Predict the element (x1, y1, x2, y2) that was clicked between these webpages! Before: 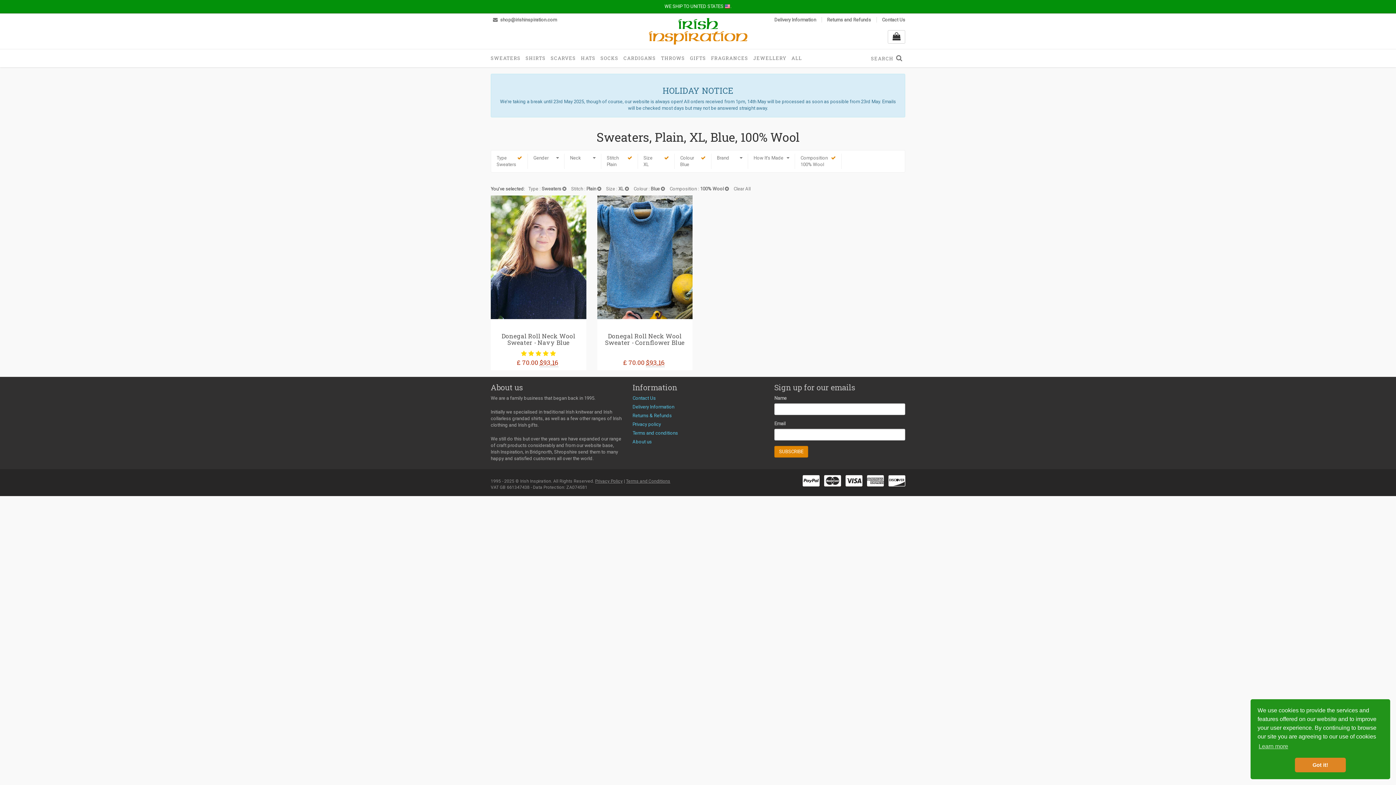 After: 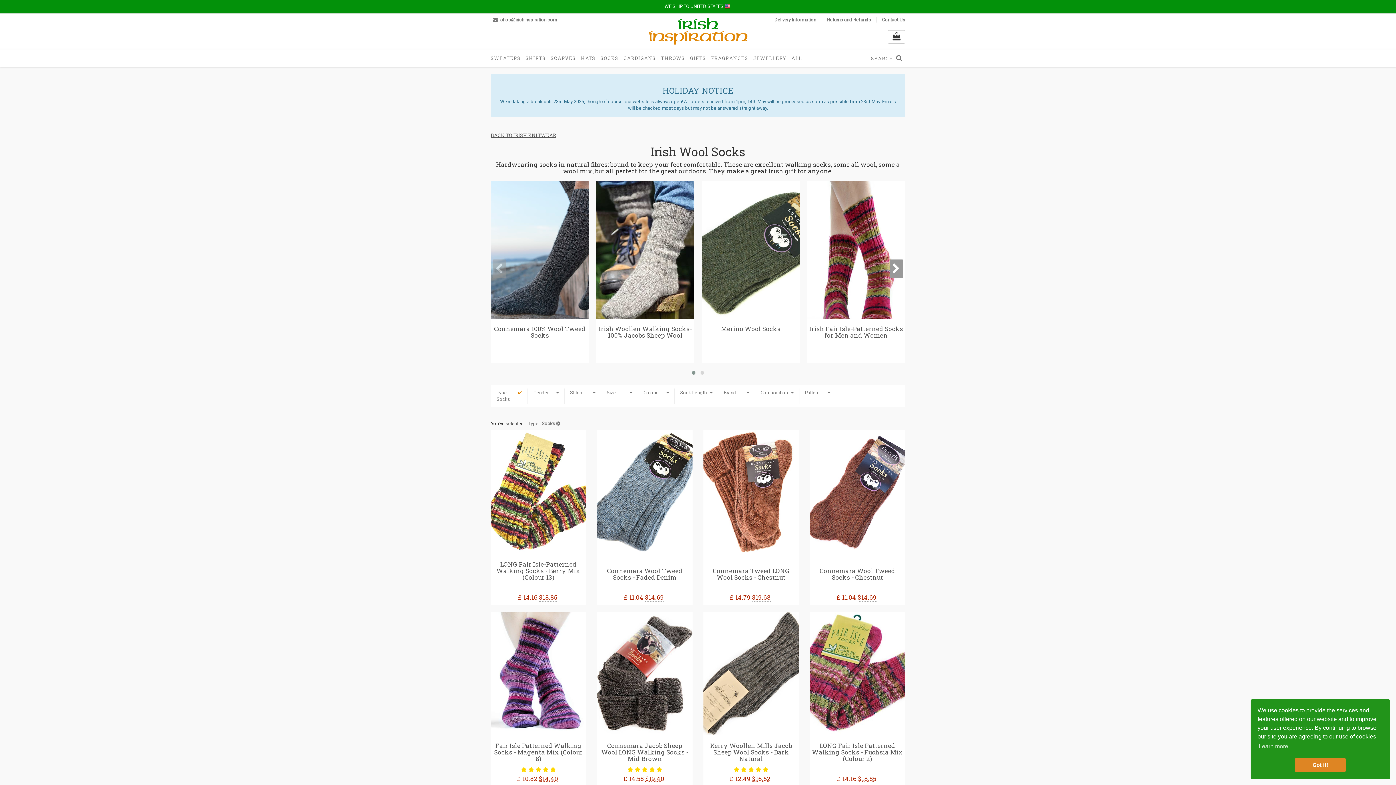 Action: label: SOCKS bbox: (598, 49, 621, 66)